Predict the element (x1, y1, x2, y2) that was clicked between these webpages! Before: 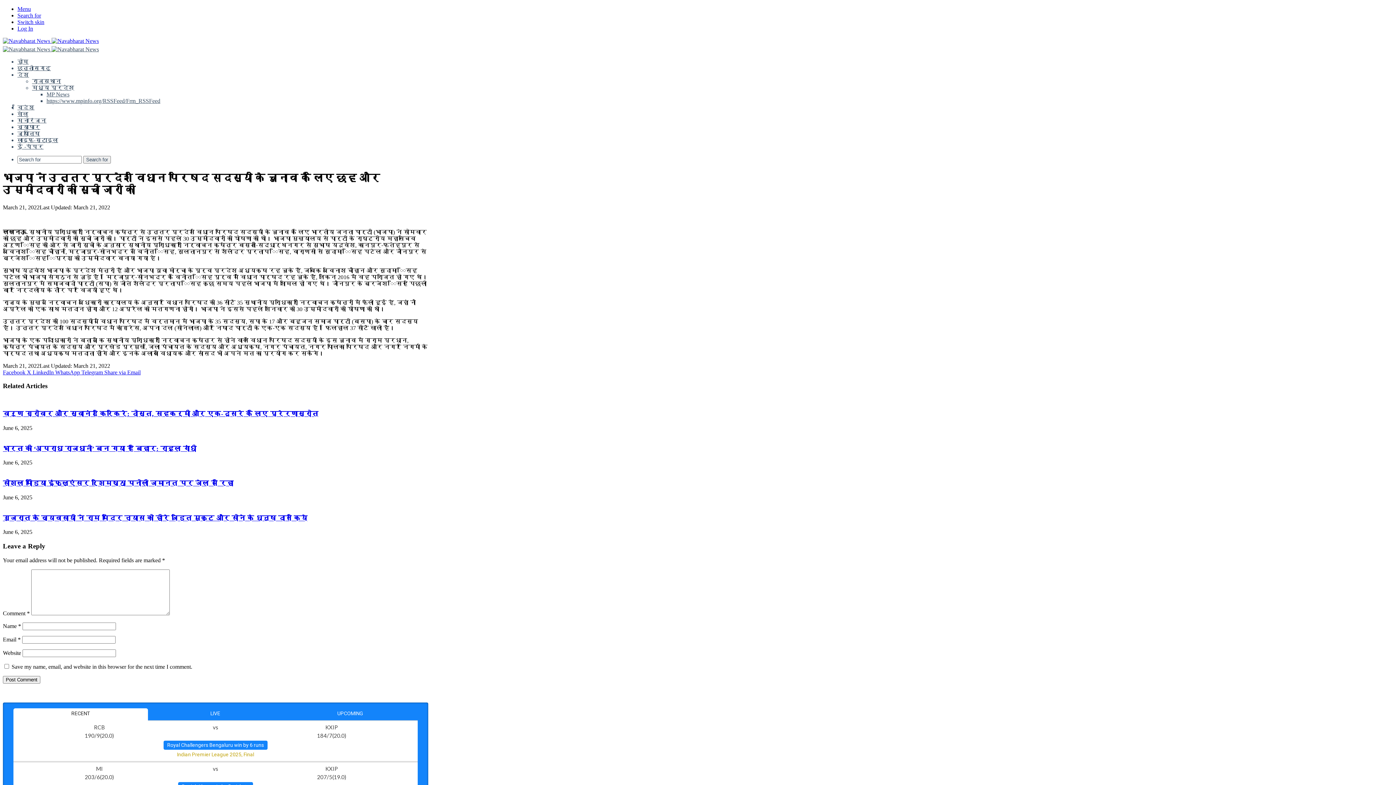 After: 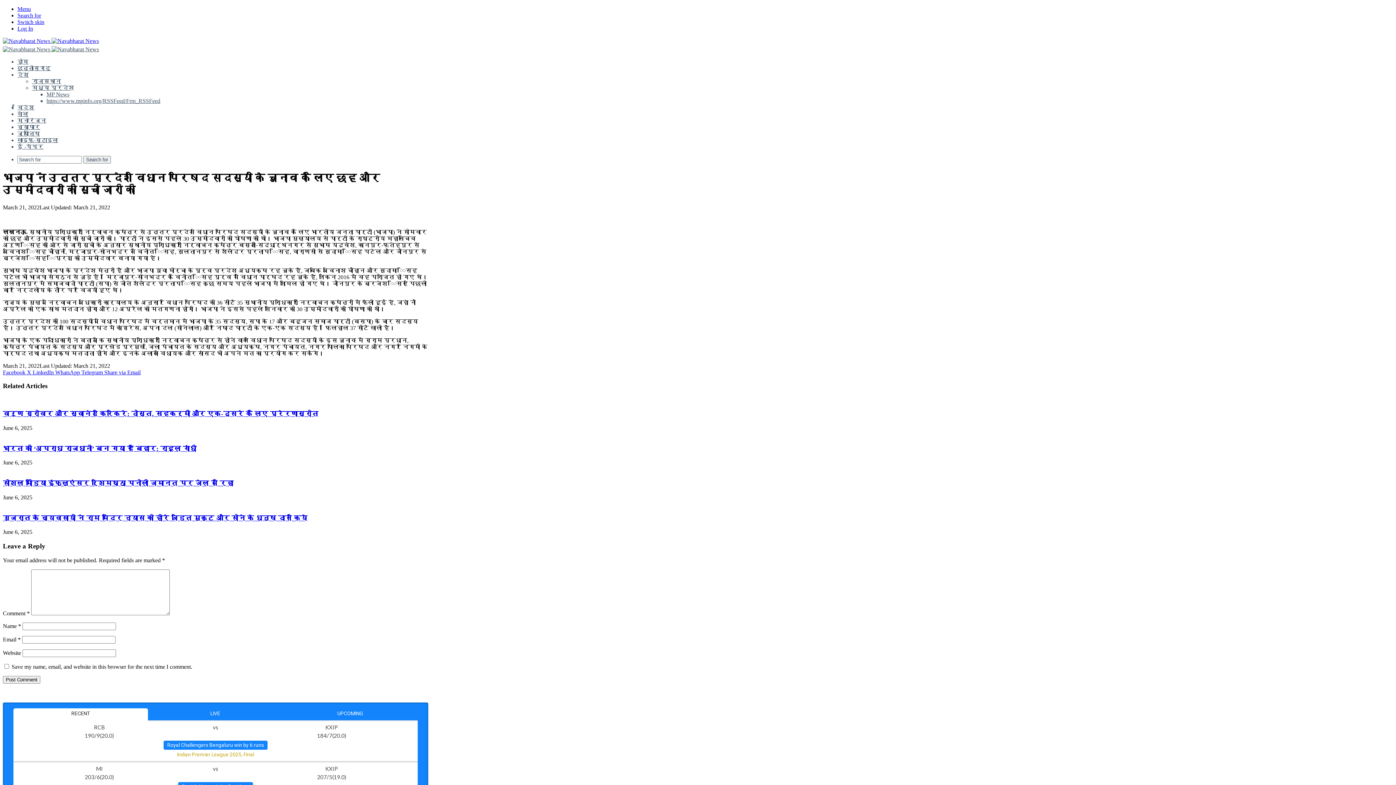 Action: bbox: (32, 369, 55, 375) label: LinkedIn 